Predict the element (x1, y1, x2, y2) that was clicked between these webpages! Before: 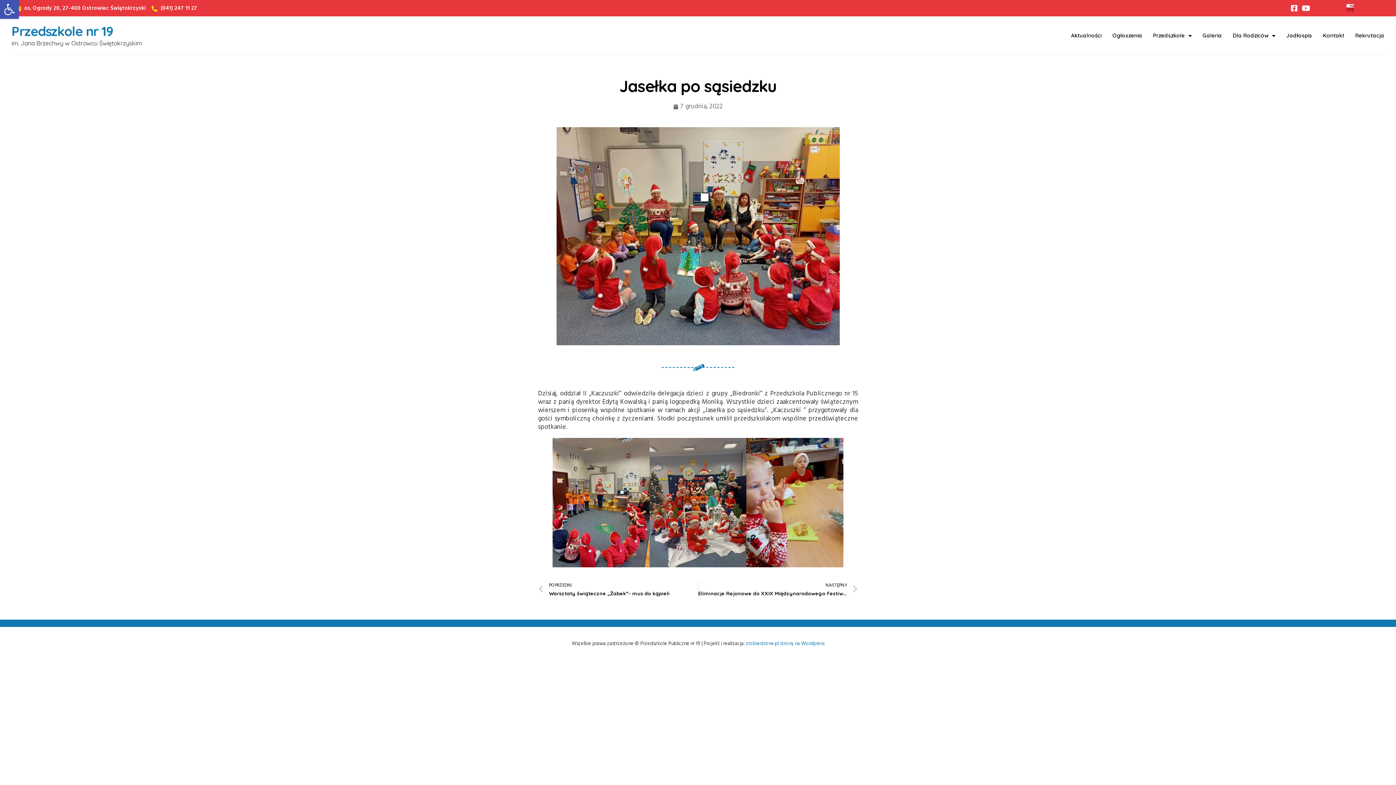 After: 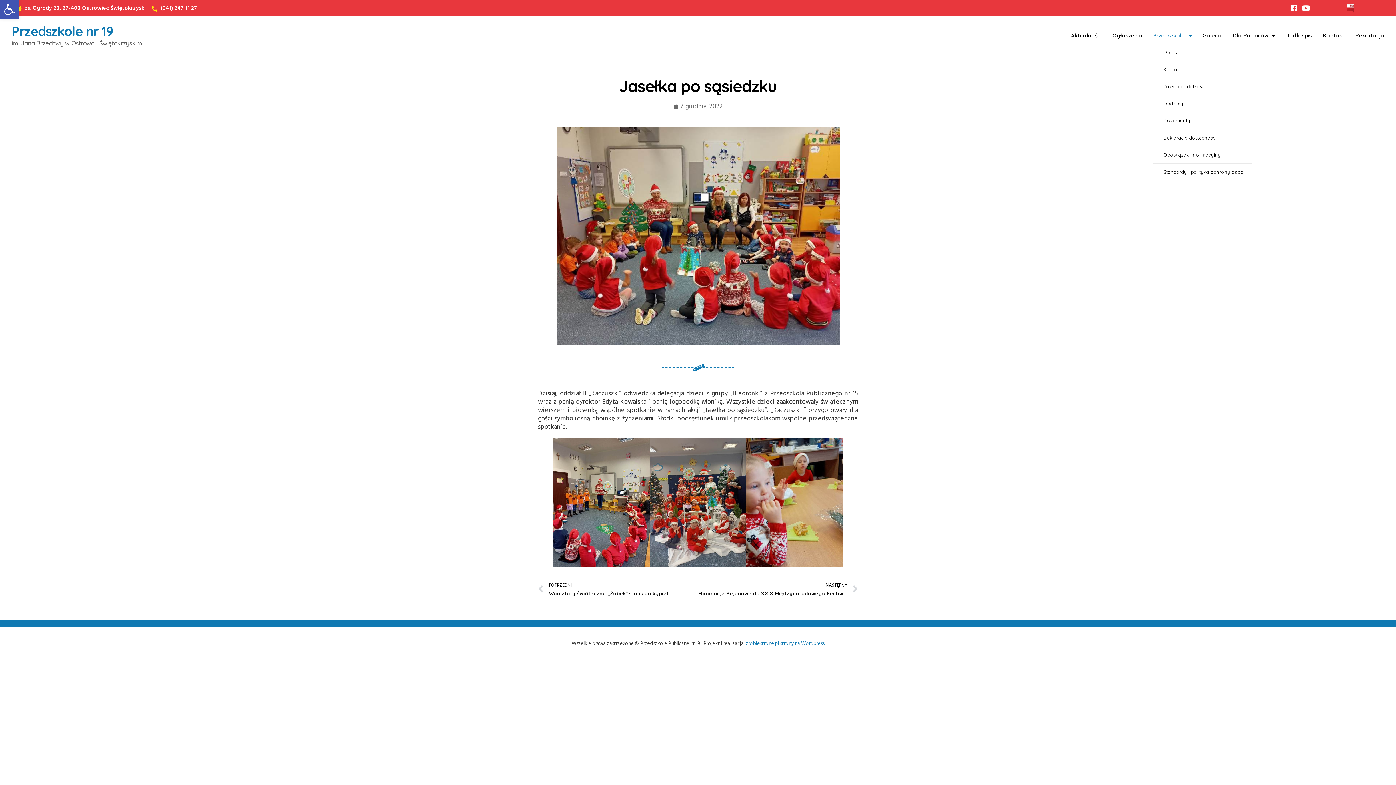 Action: bbox: (1153, 27, 1191, 44) label: Przedszkole